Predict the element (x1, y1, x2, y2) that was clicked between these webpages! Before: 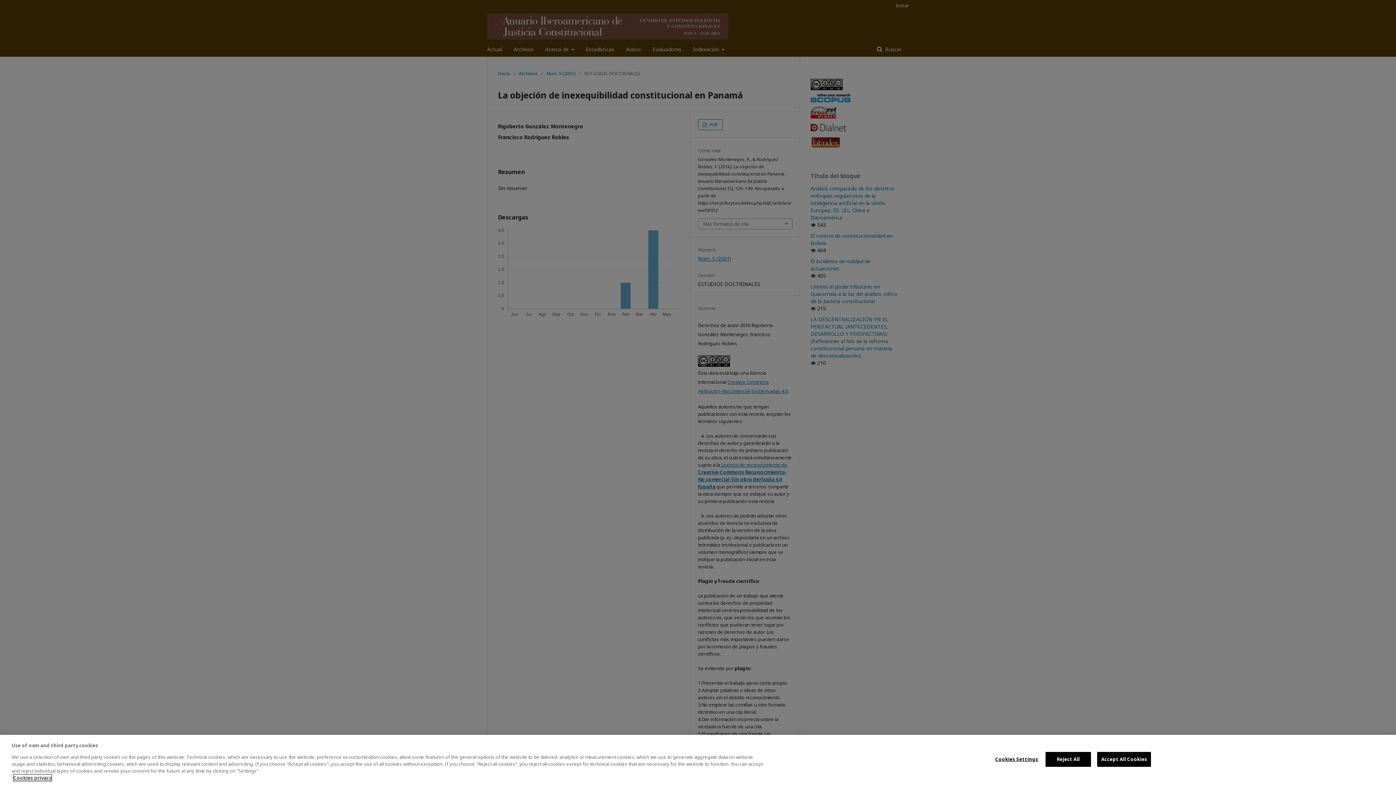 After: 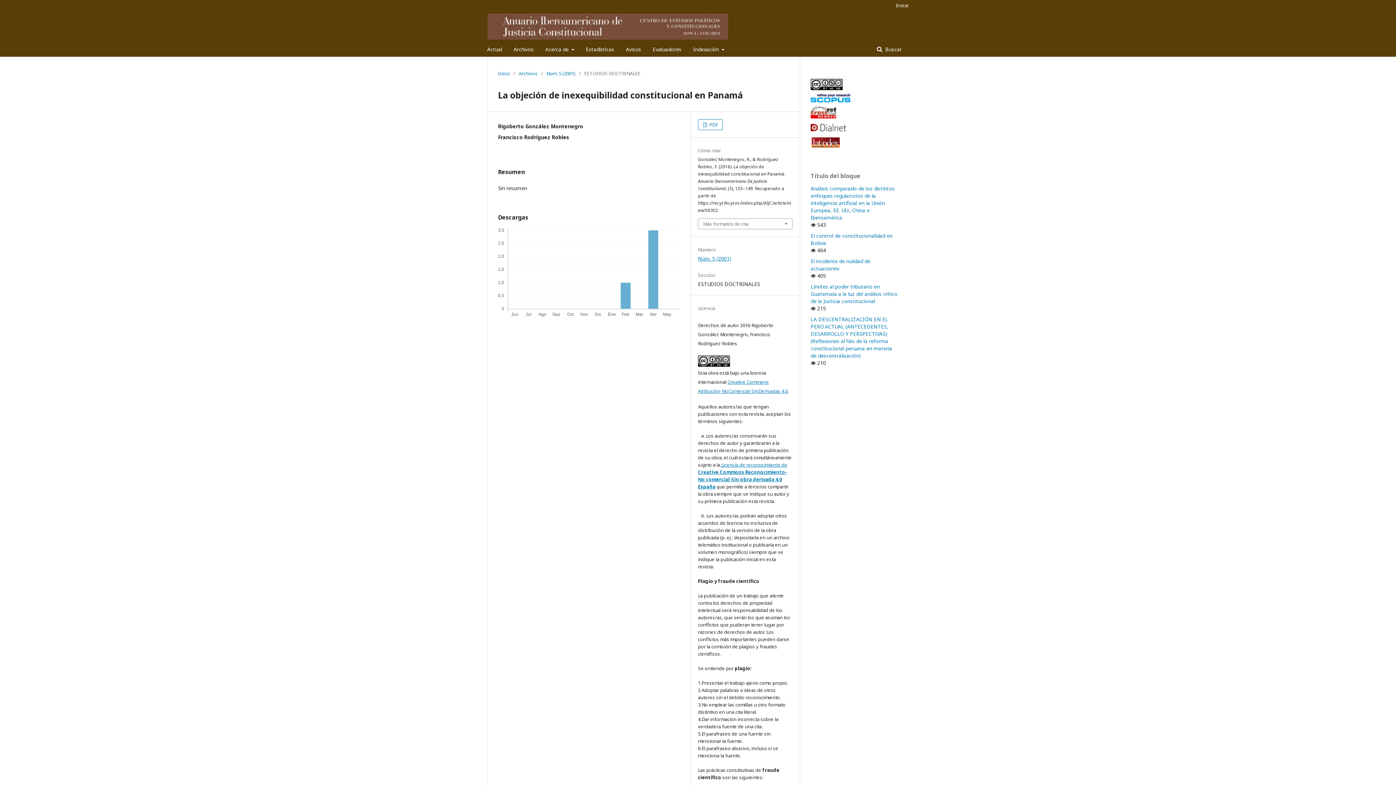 Action: label: Reject All bbox: (1045, 752, 1091, 767)